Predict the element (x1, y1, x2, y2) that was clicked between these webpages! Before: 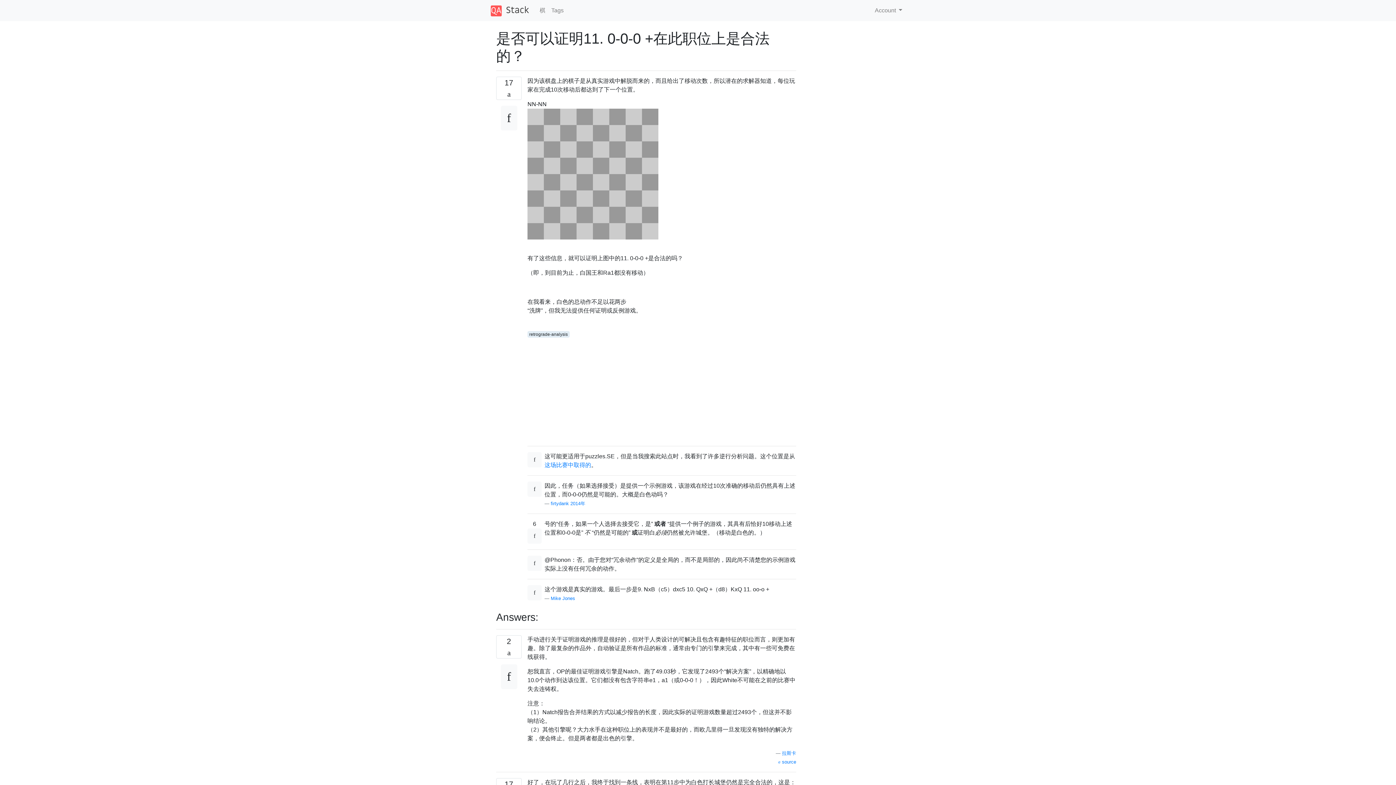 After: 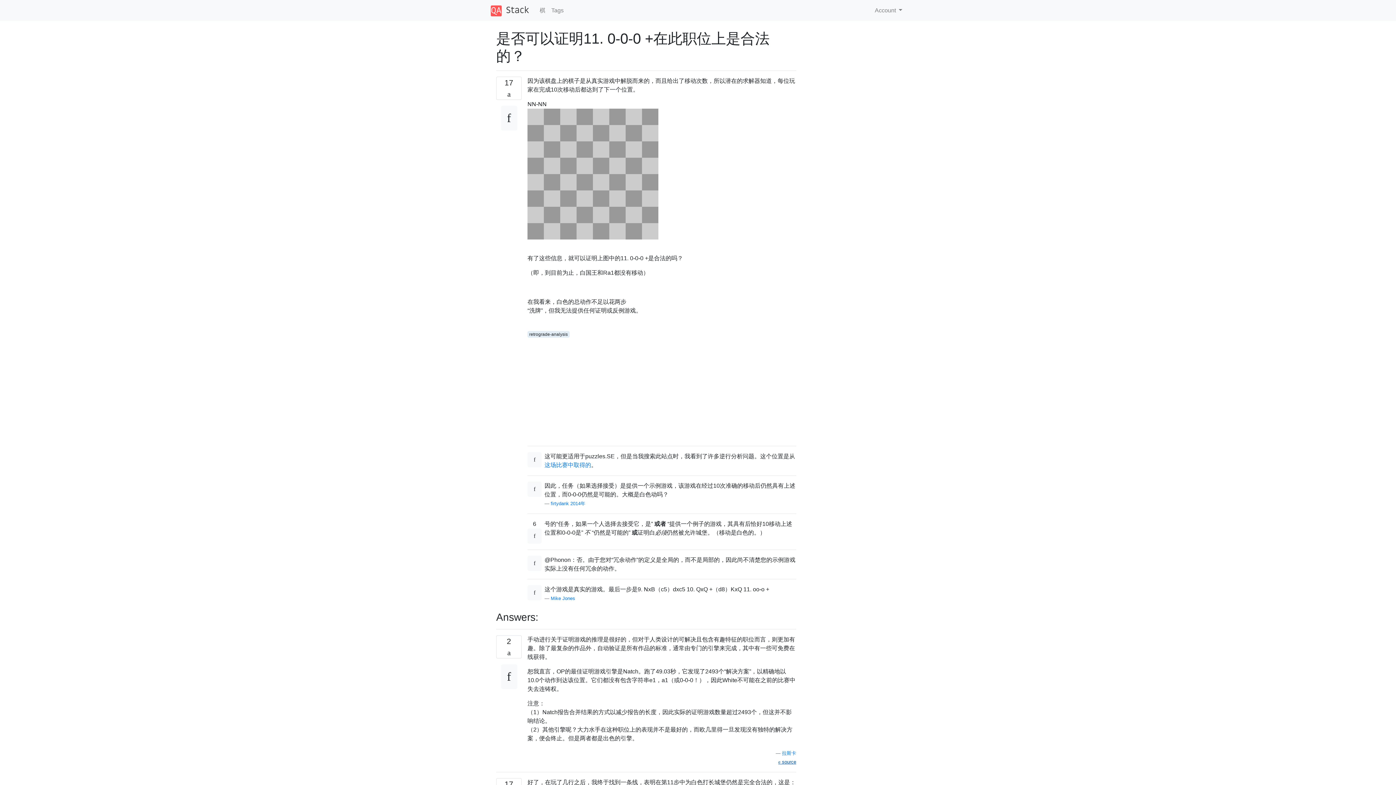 Action: bbox: (778, 759, 796, 764) label:  source